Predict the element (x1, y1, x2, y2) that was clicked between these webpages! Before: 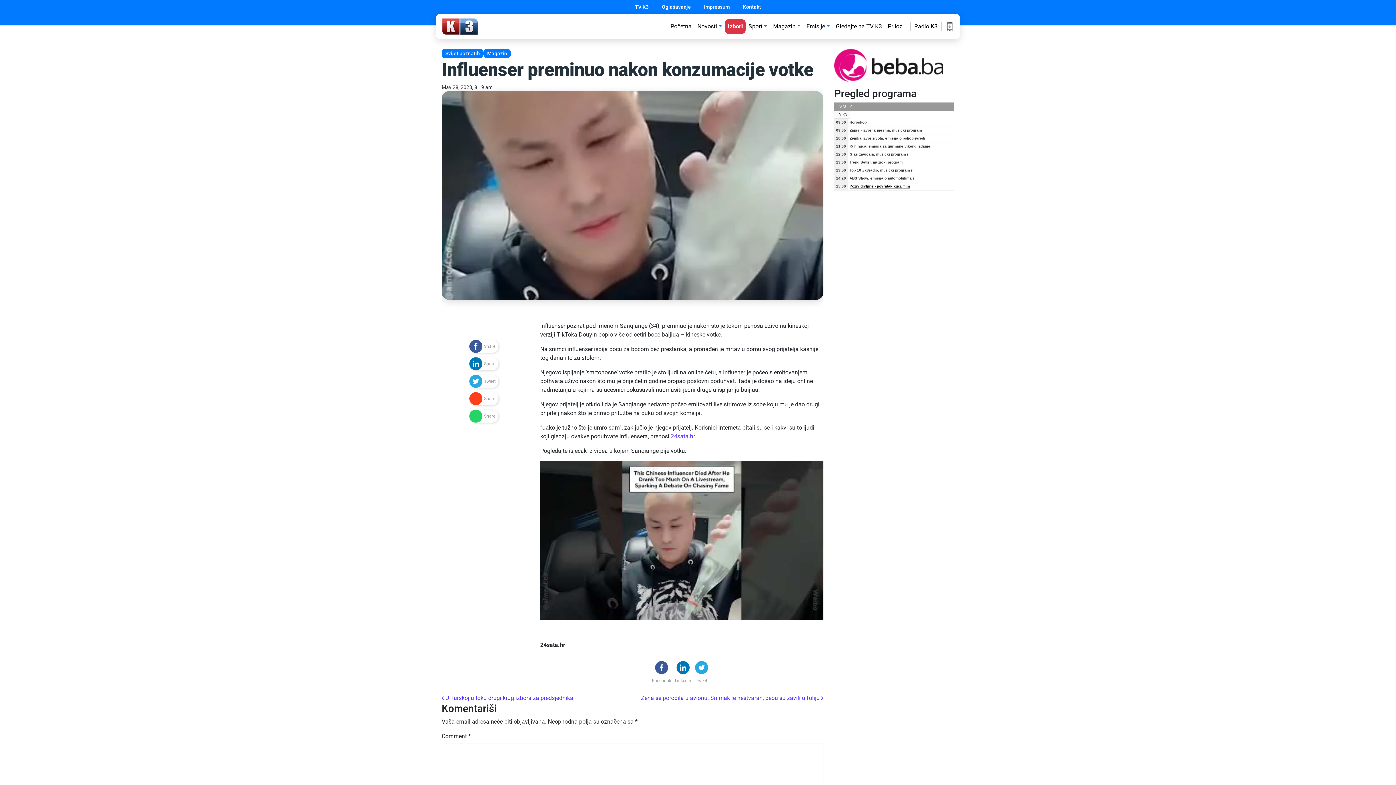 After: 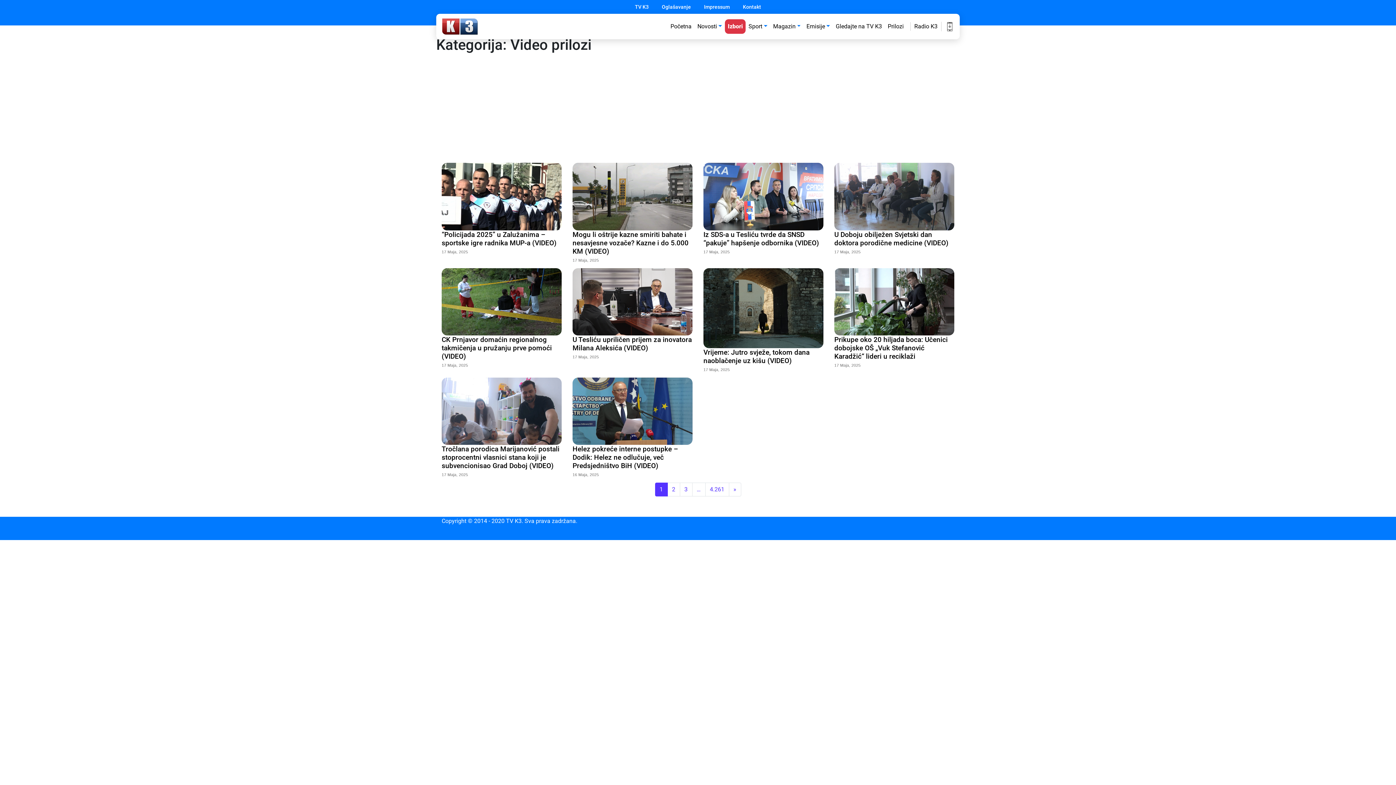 Action: bbox: (885, 19, 906, 33) label: Prilozi